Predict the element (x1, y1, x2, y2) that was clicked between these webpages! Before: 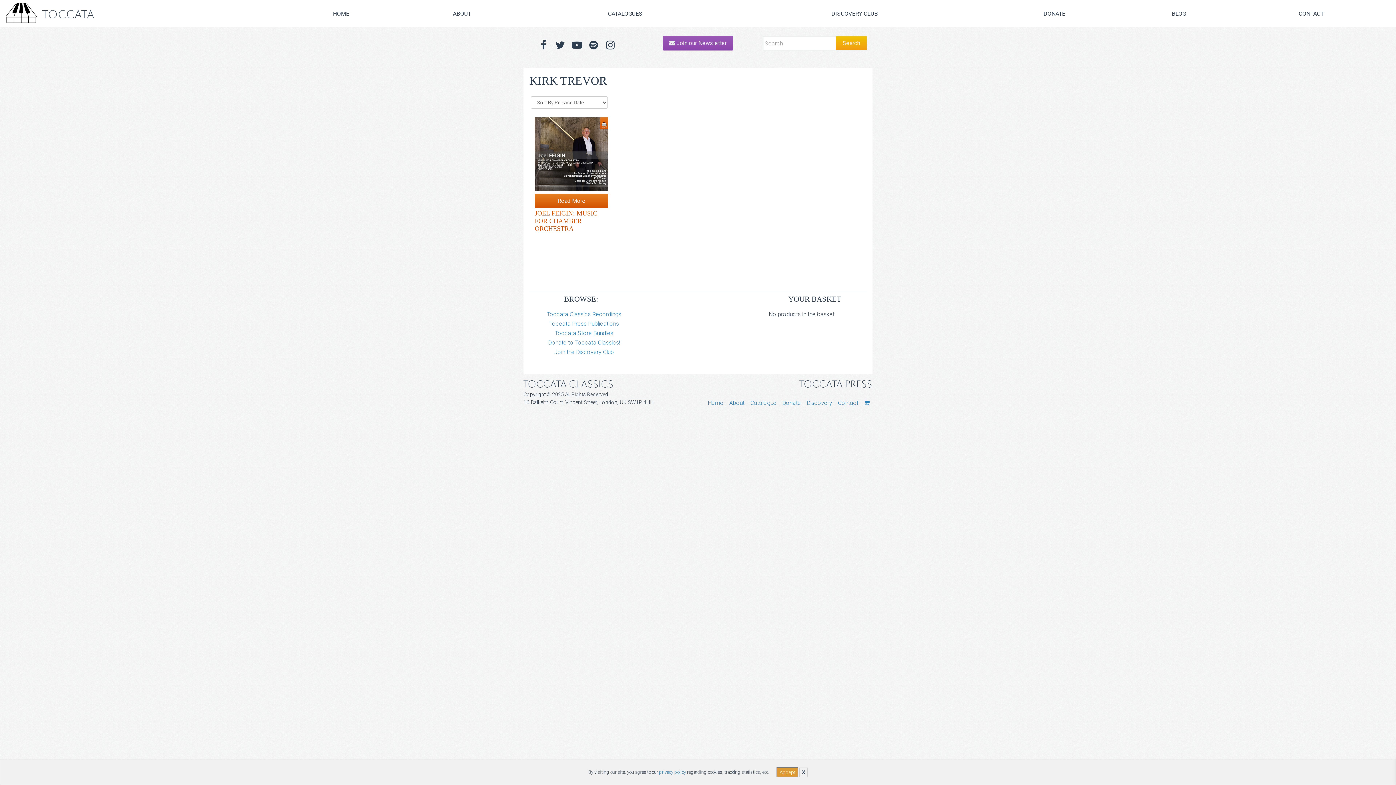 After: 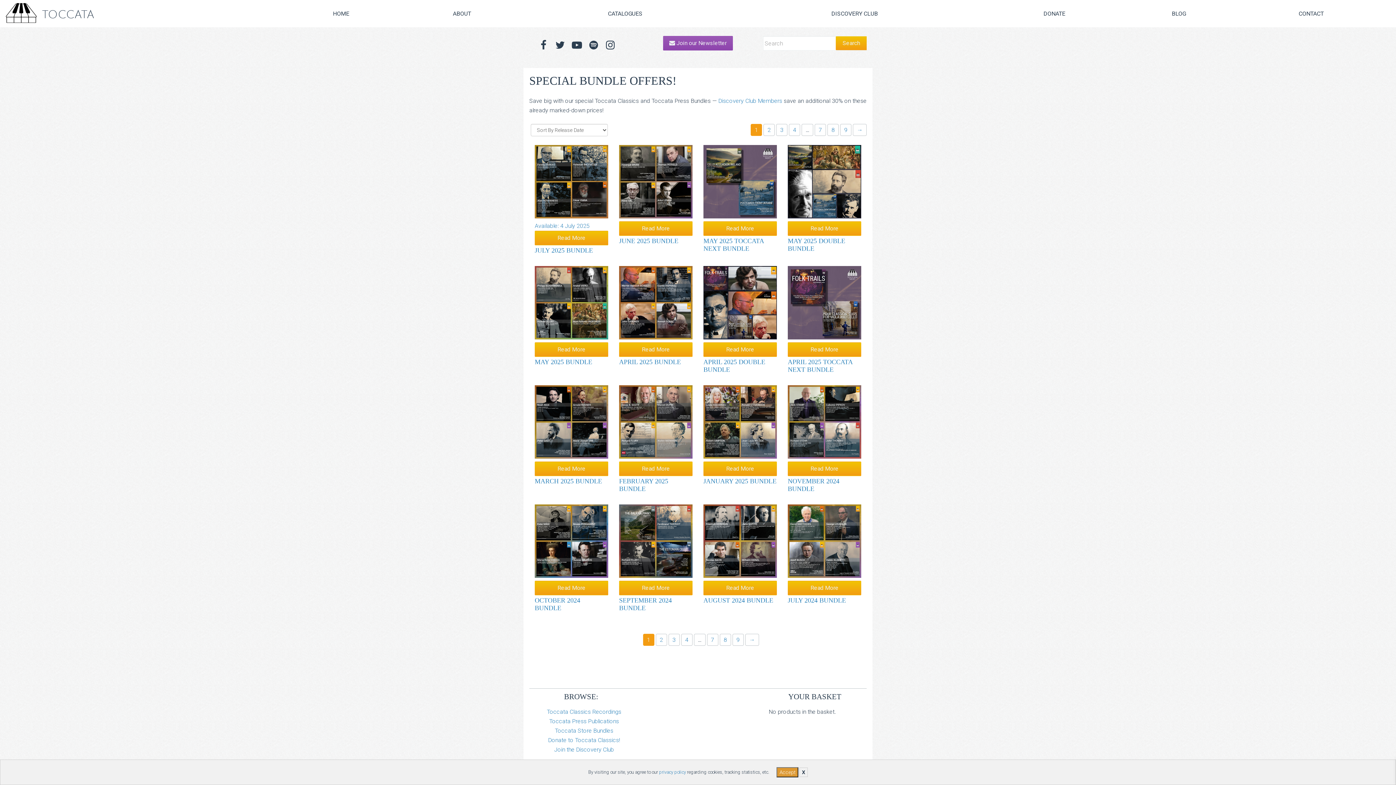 Action: bbox: (554, 329, 613, 336) label: Toccata Store Bundles